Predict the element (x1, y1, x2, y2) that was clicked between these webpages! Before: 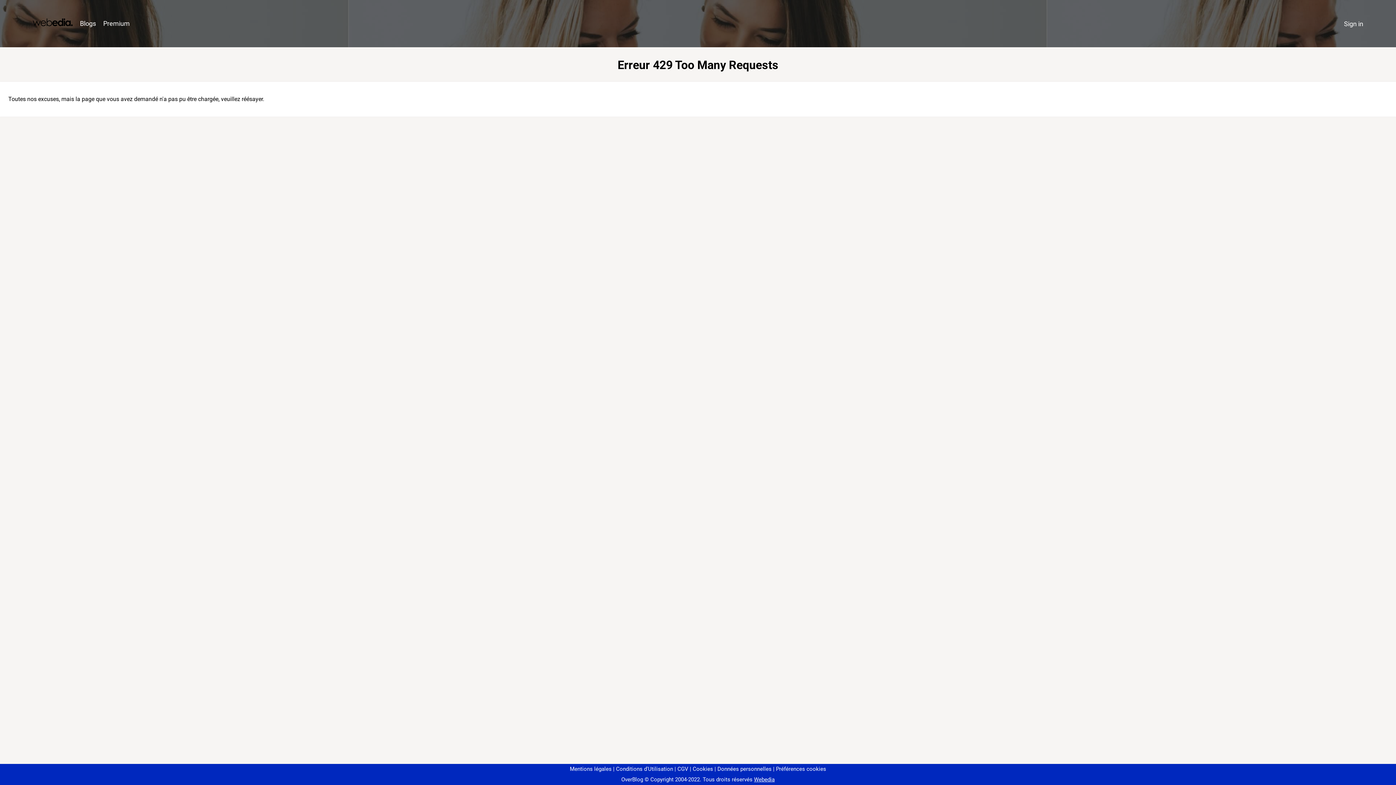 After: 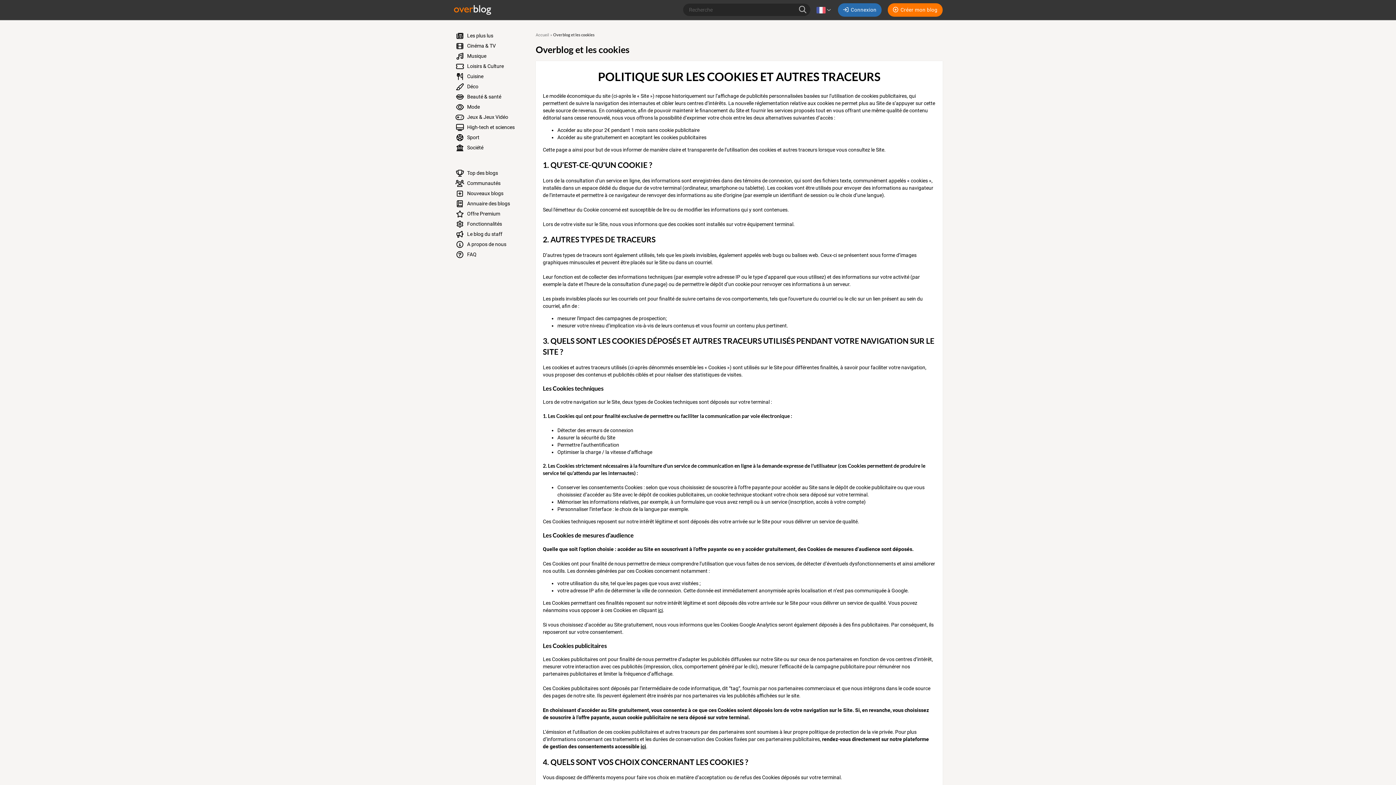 Action: bbox: (690, 766, 713, 772) label: Cookies